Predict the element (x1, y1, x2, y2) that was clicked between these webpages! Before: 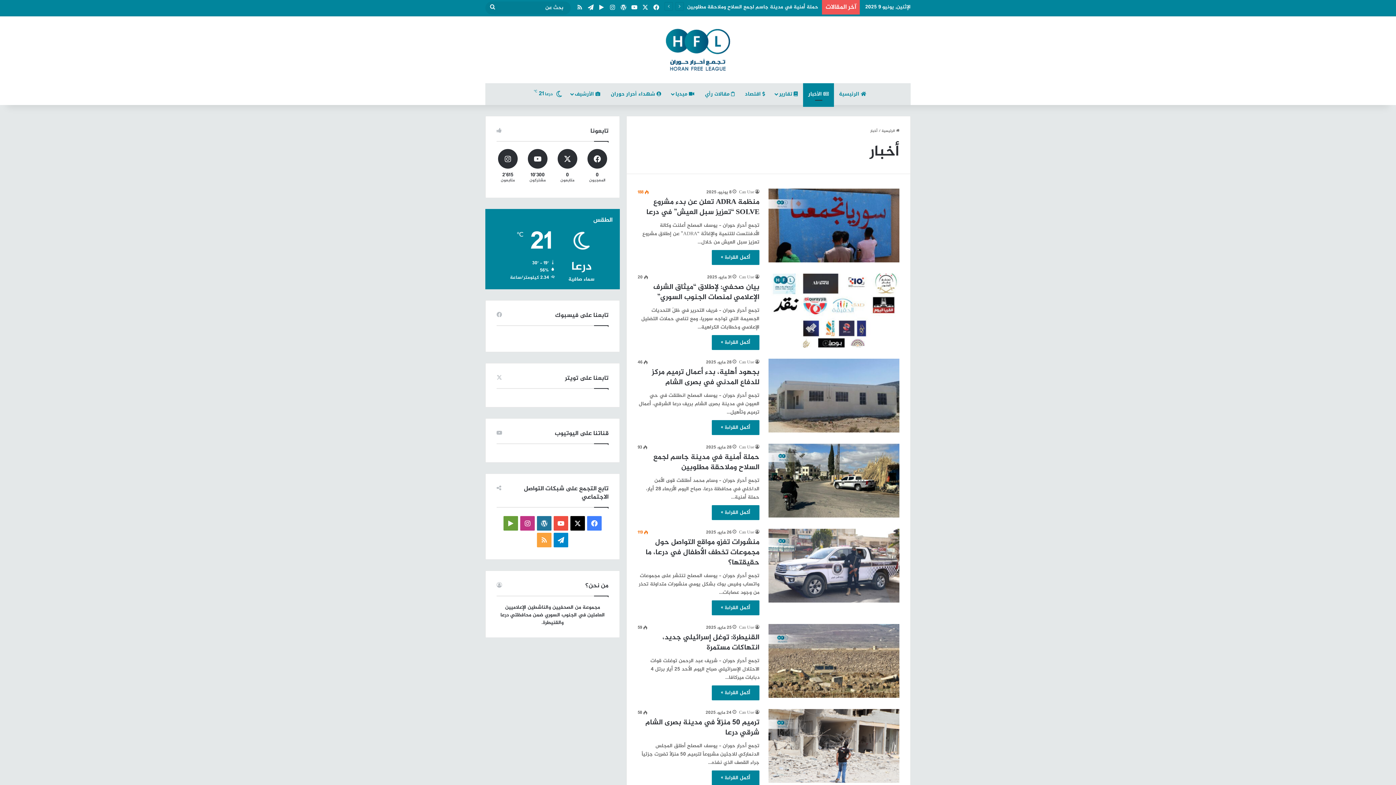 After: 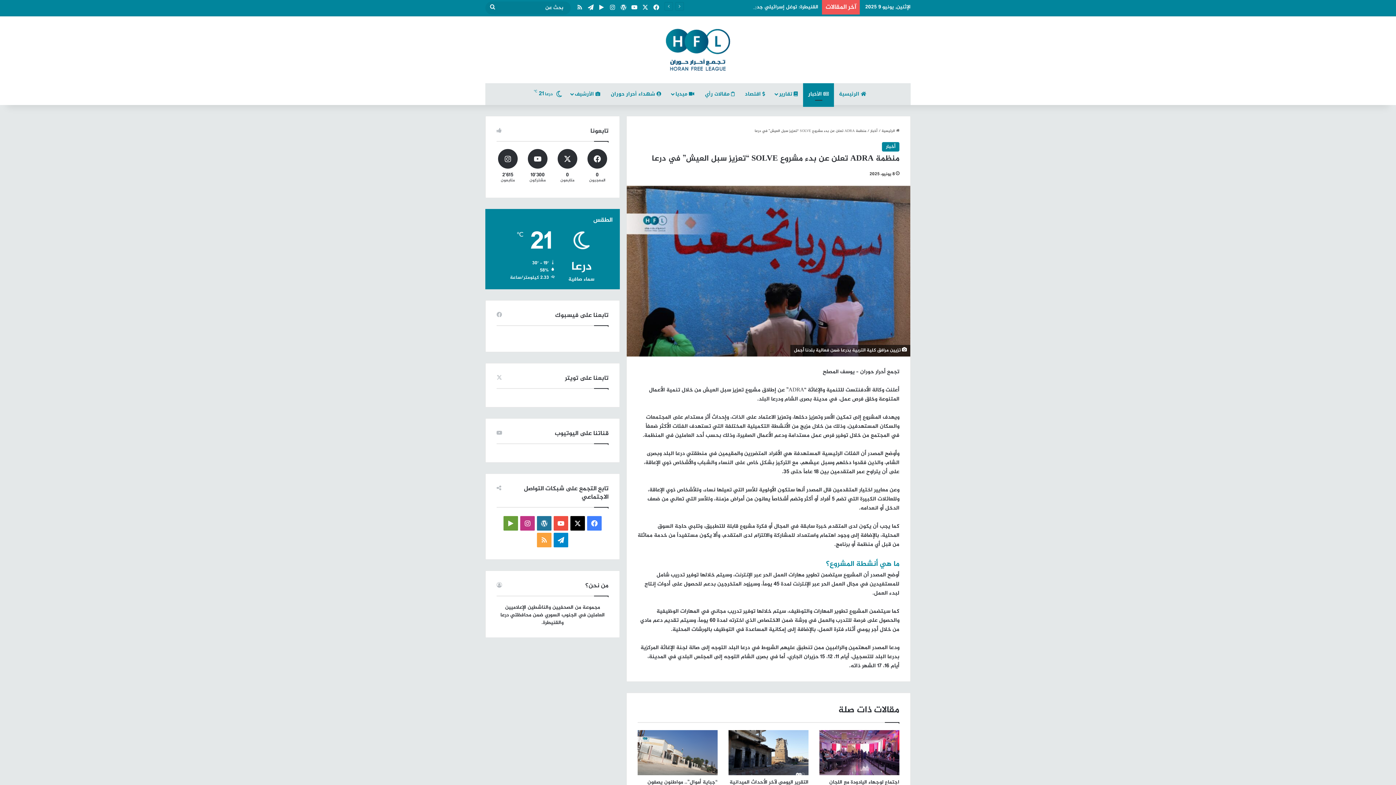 Action: bbox: (646, 196, 759, 218) label: منظمة ADRA تعلن عن بدء مشروع SOLVE “تعزيز سبل العيش” في درعا